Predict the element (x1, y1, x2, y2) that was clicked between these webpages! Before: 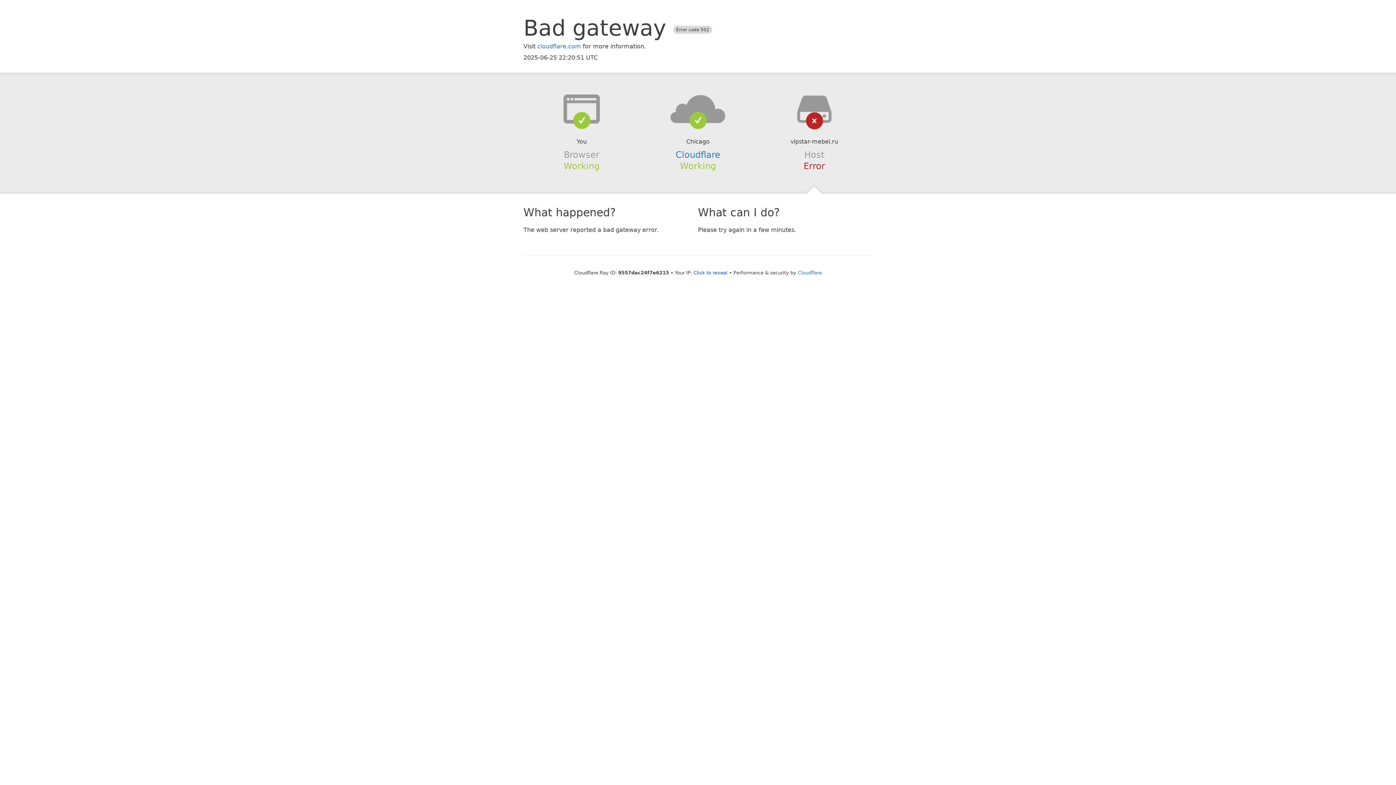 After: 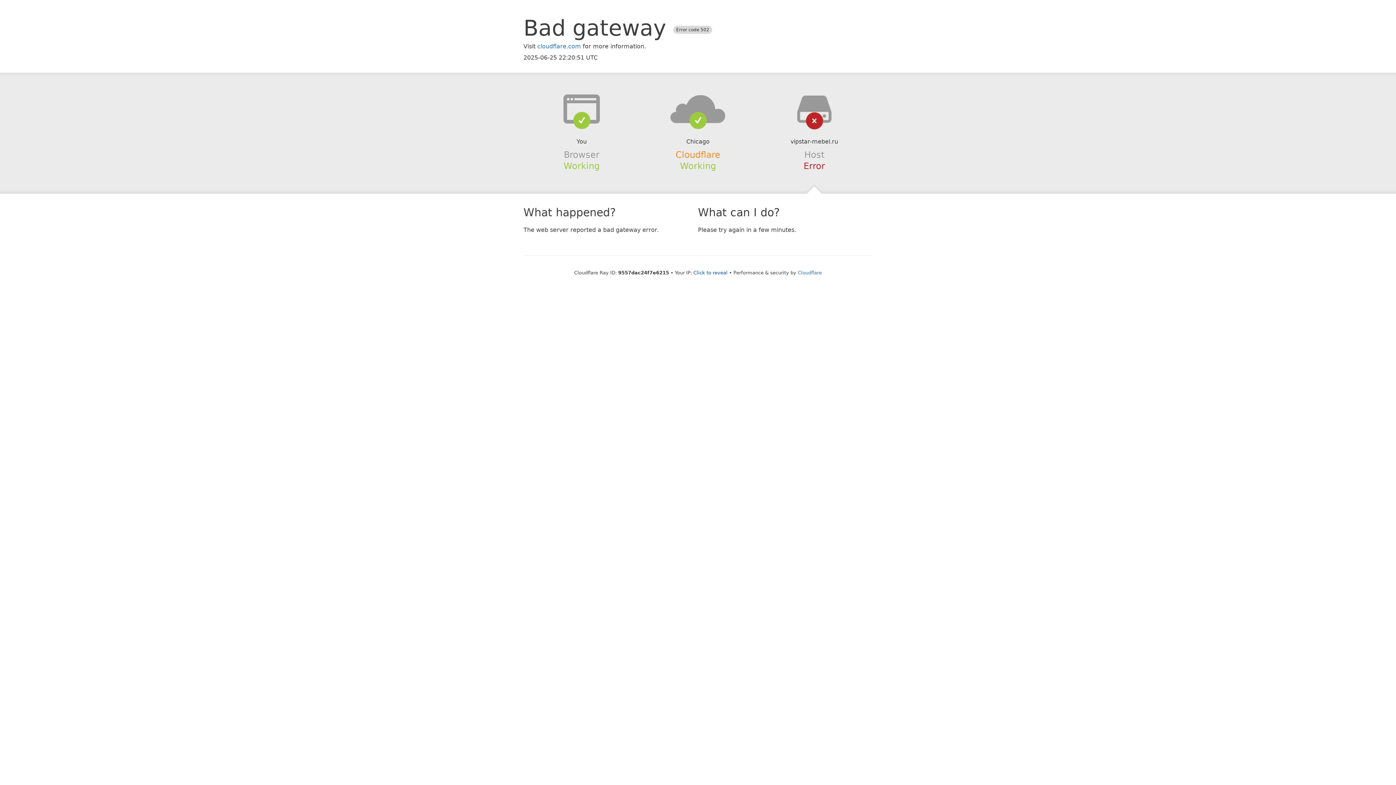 Action: label: Cloudflare bbox: (675, 149, 720, 159)